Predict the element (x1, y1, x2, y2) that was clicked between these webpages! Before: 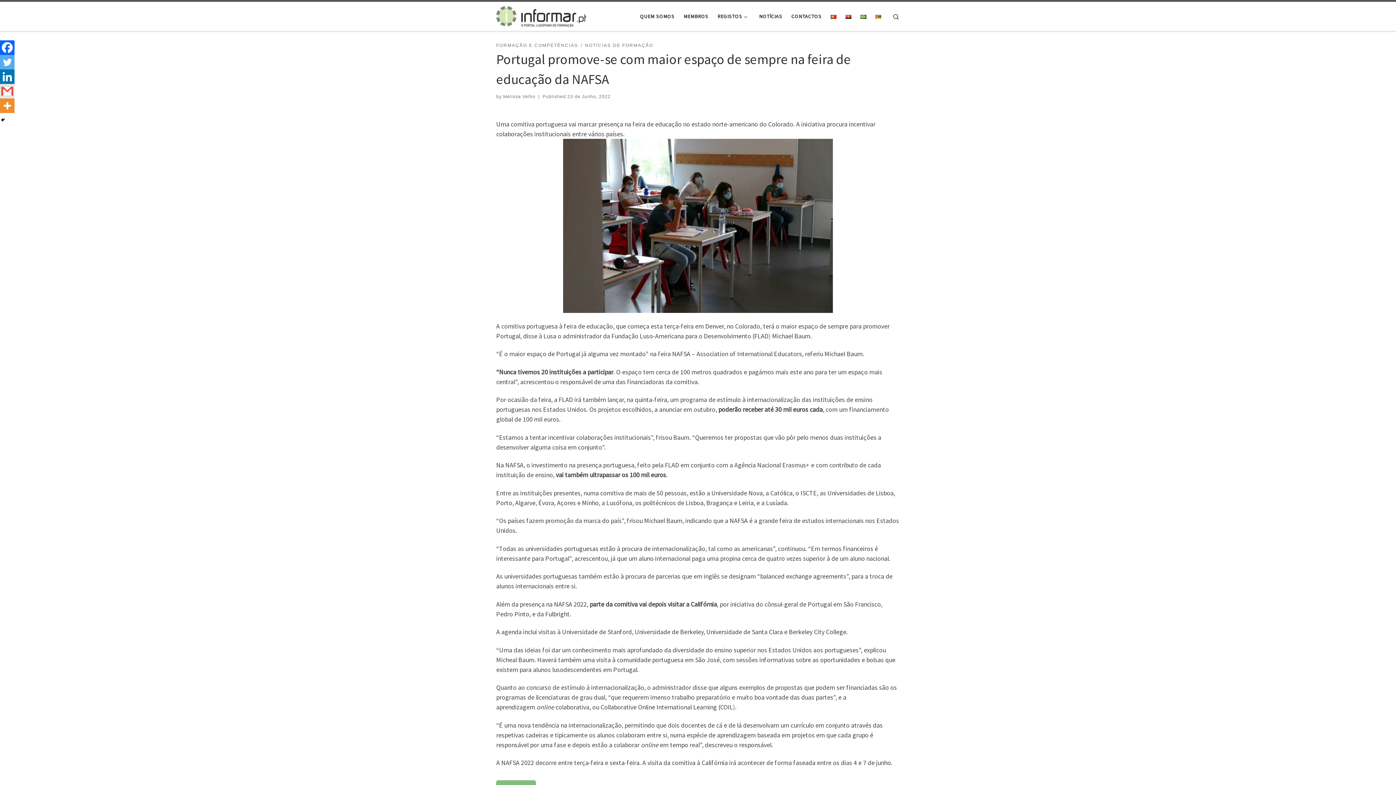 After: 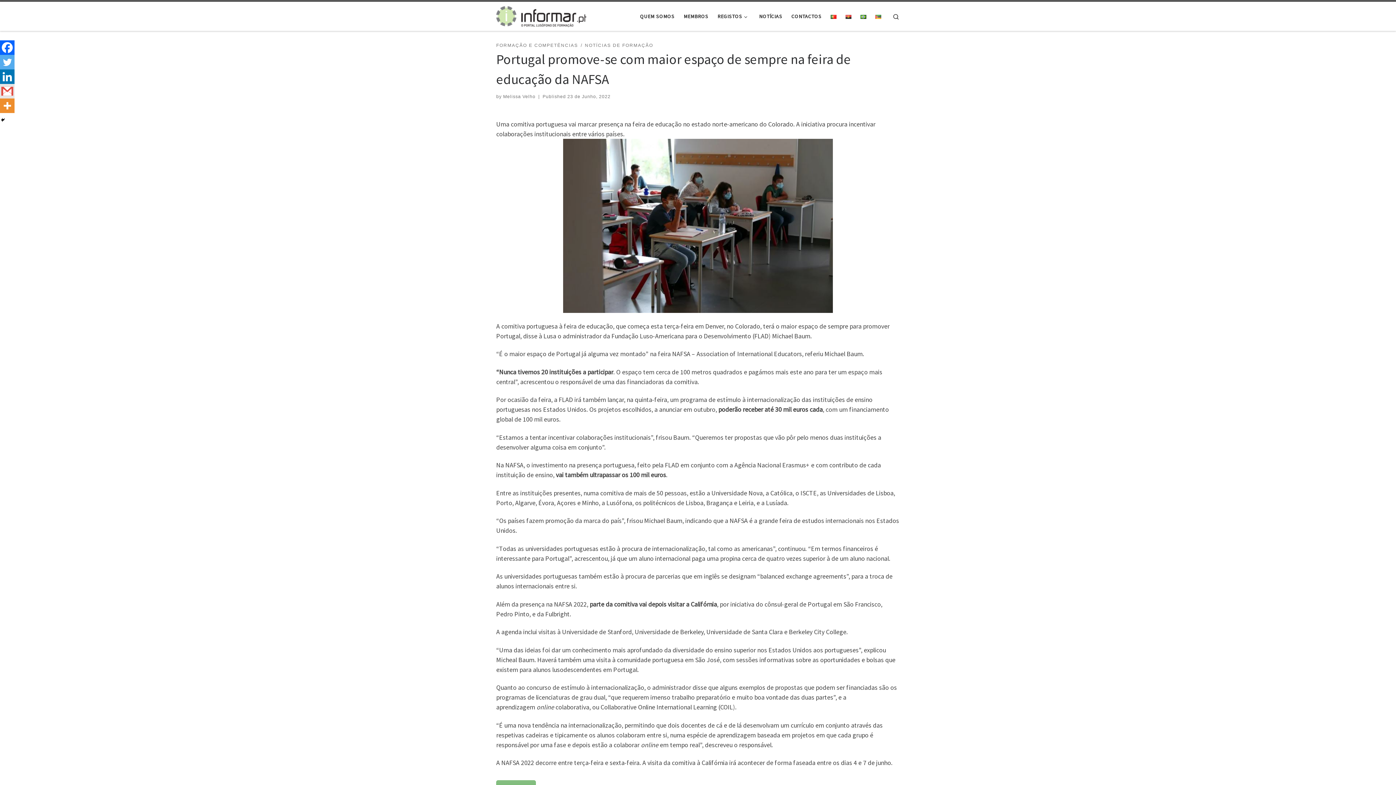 Action: bbox: (0, 54, 14, 69) label: Twitter